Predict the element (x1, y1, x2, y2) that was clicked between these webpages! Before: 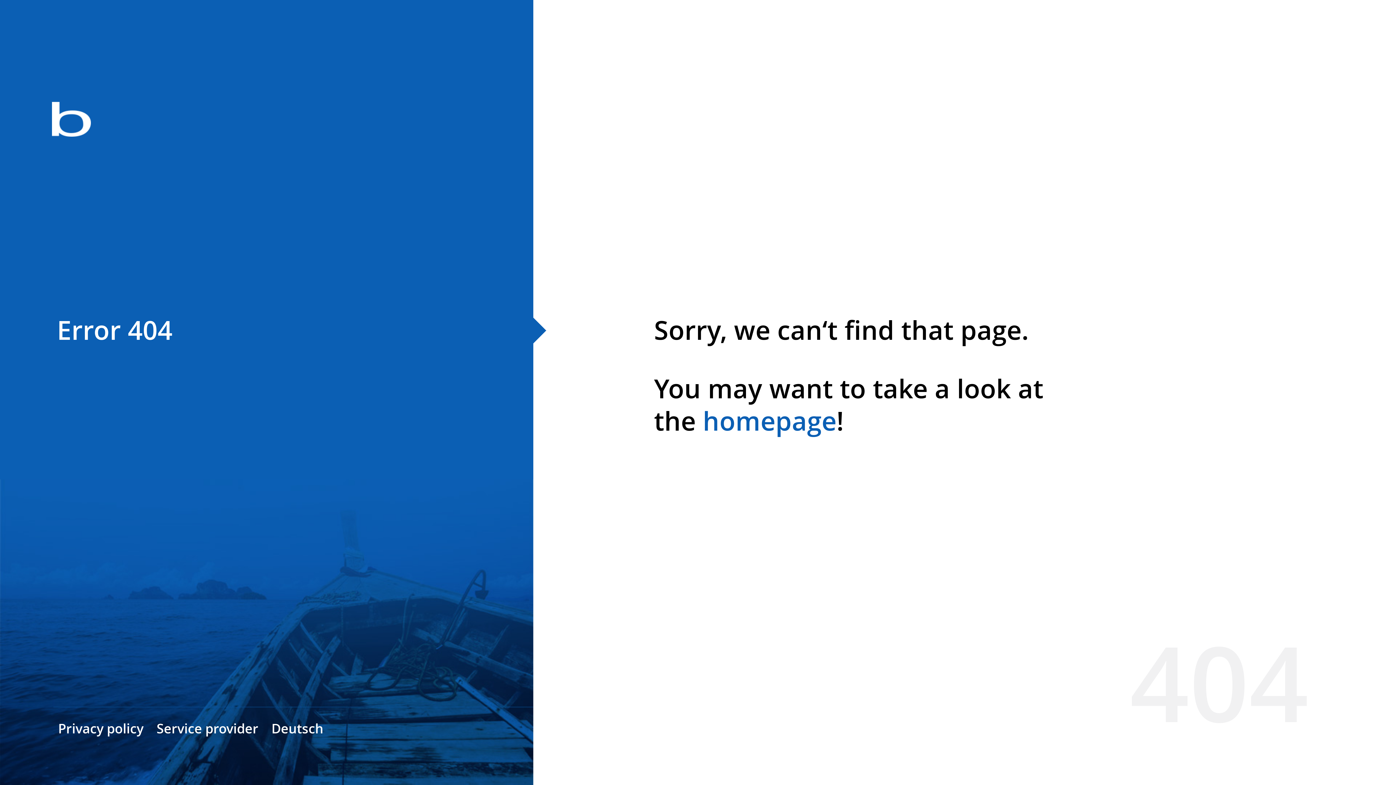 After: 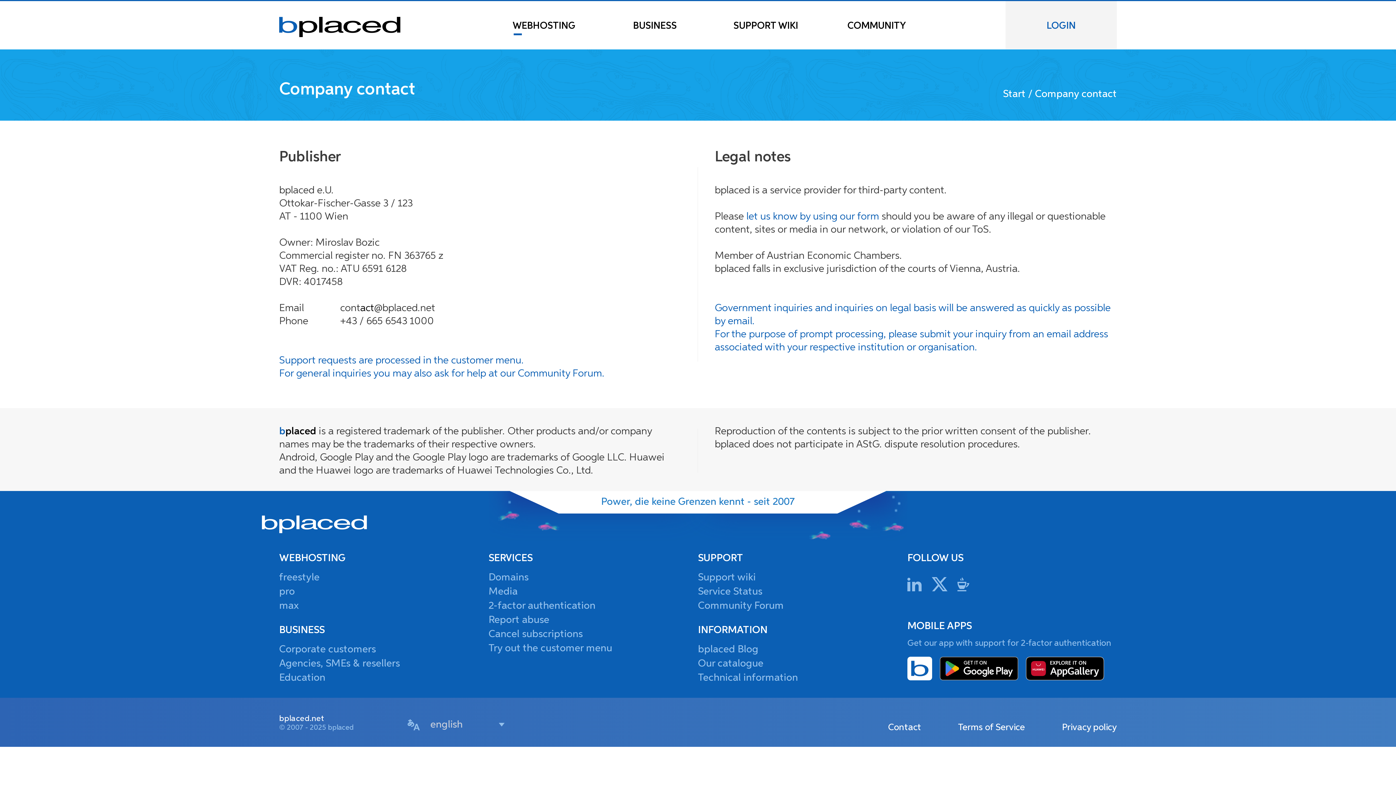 Action: bbox: (156, 720, 258, 737) label: Service provider